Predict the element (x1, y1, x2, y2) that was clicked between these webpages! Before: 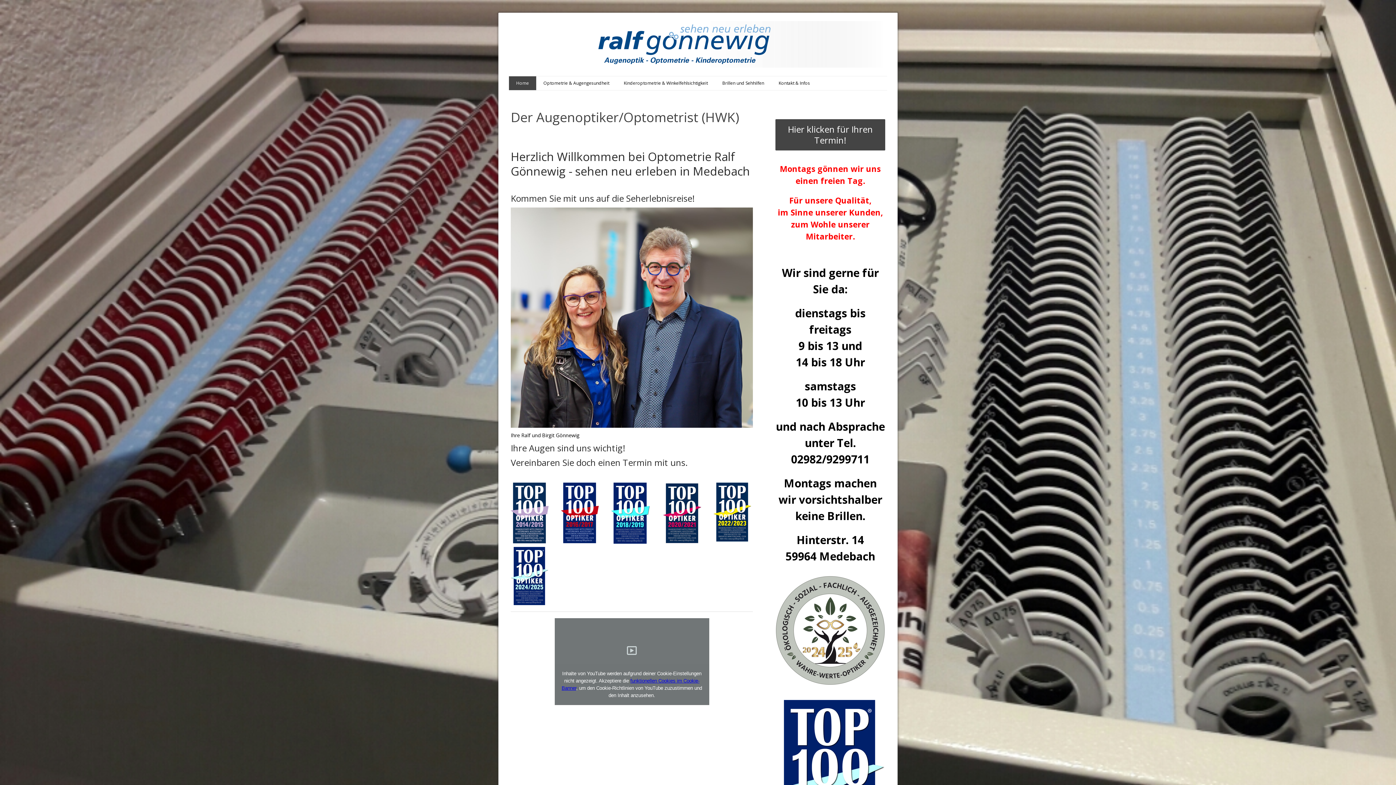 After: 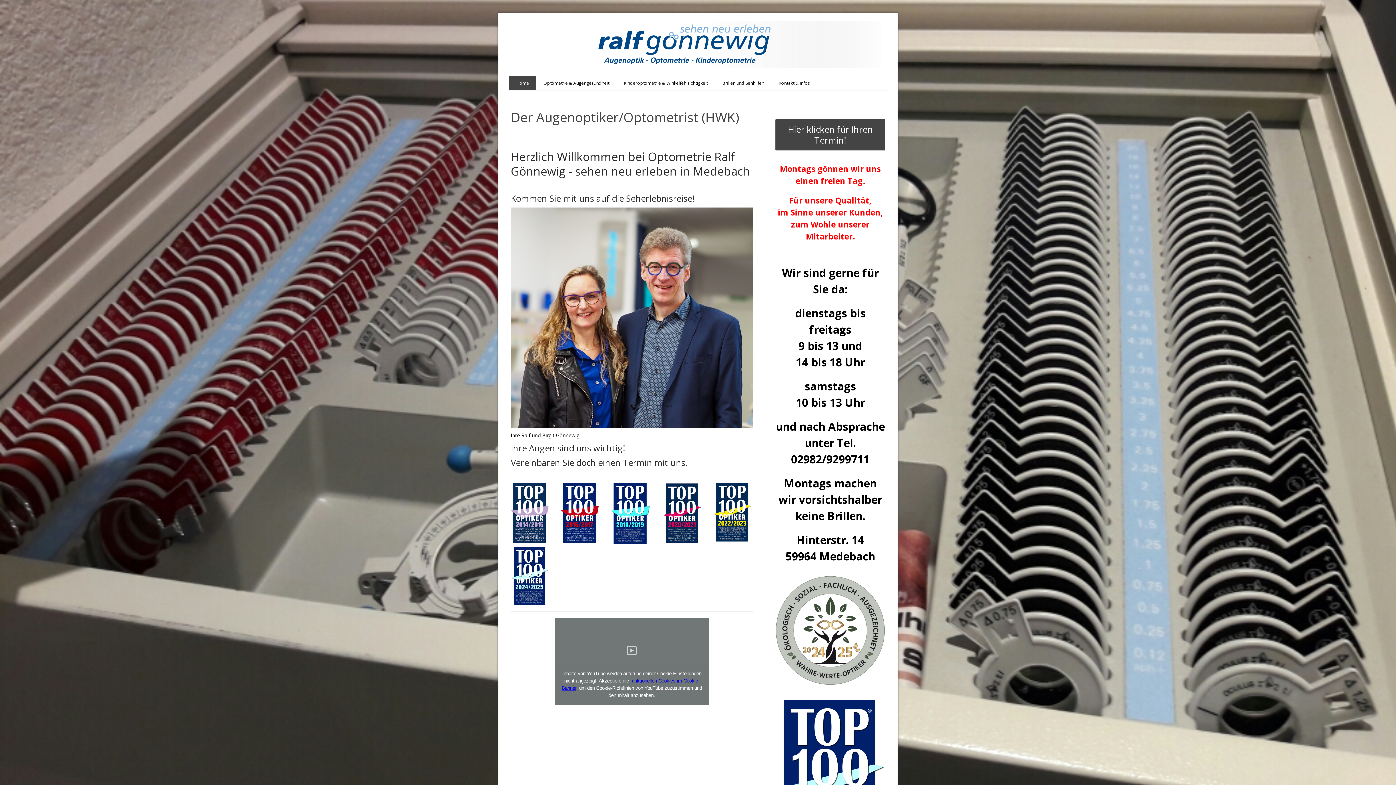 Action: bbox: (510, 21, 885, 28)